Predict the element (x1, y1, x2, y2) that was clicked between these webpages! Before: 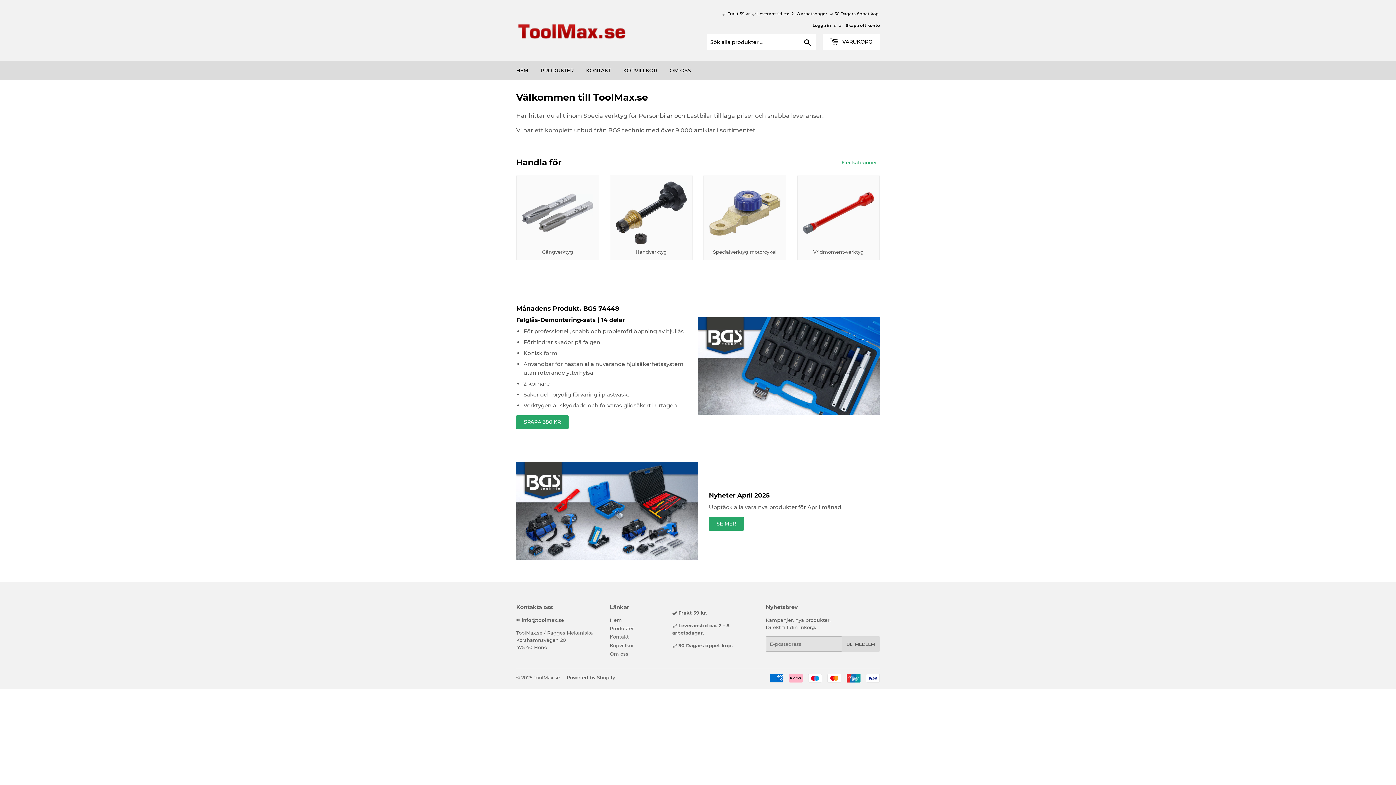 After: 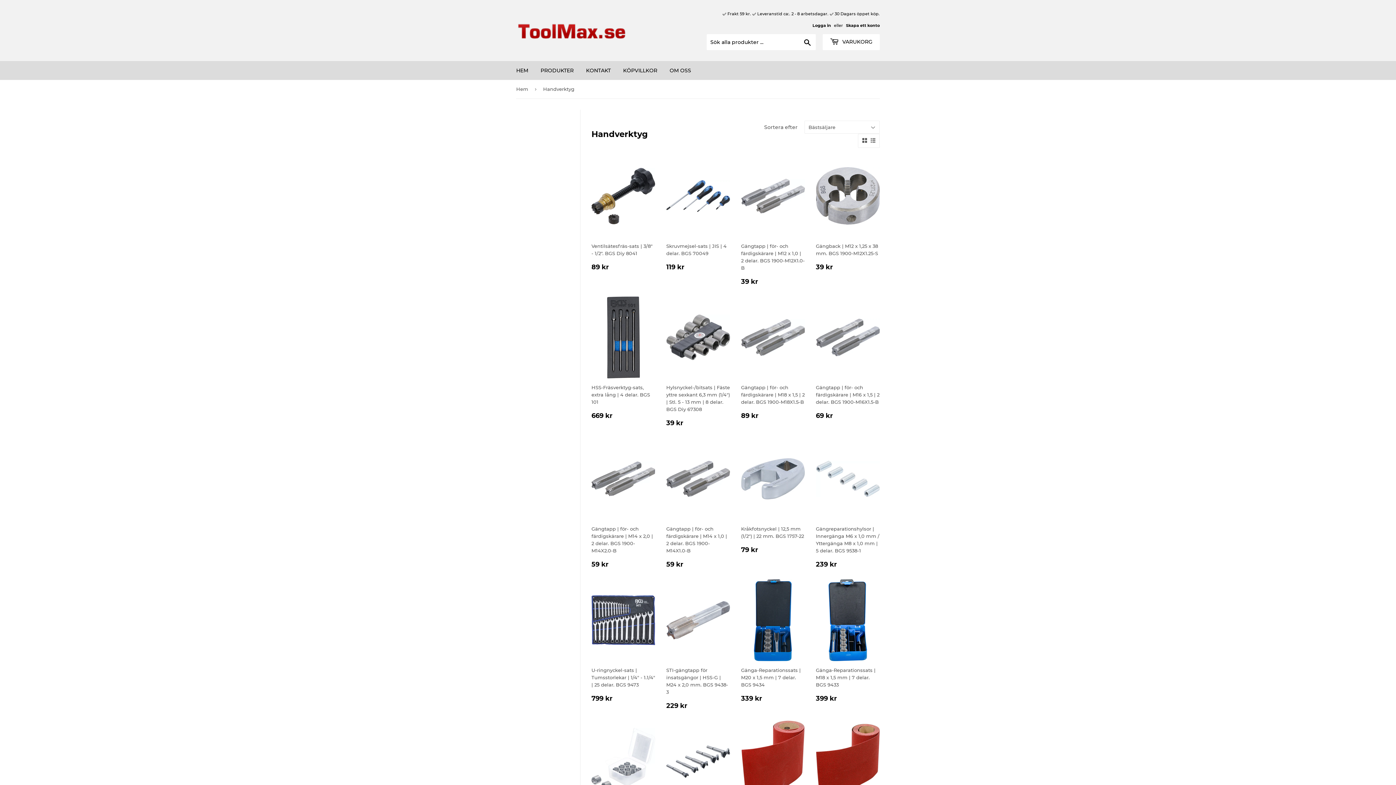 Action: bbox: (610, 175, 692, 260) label: Handverktyg